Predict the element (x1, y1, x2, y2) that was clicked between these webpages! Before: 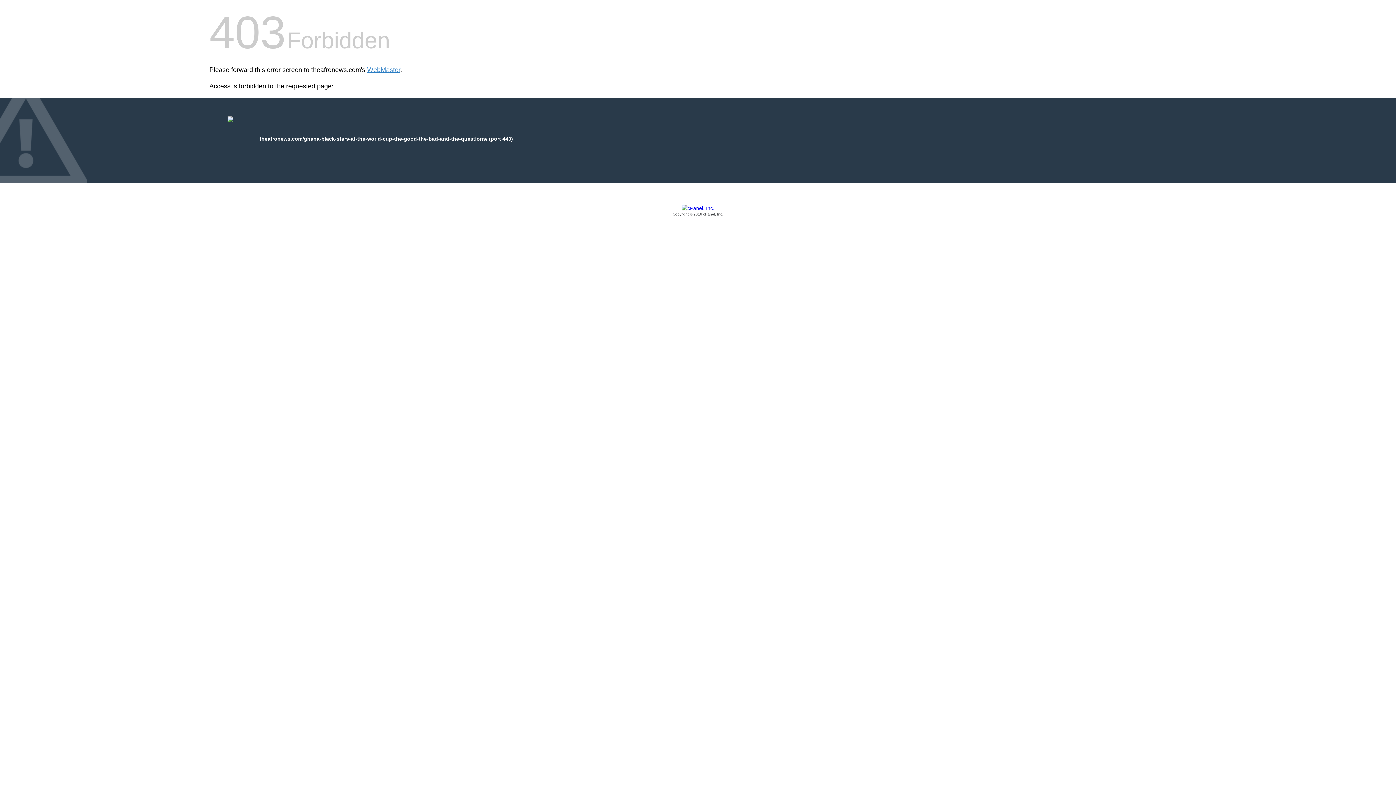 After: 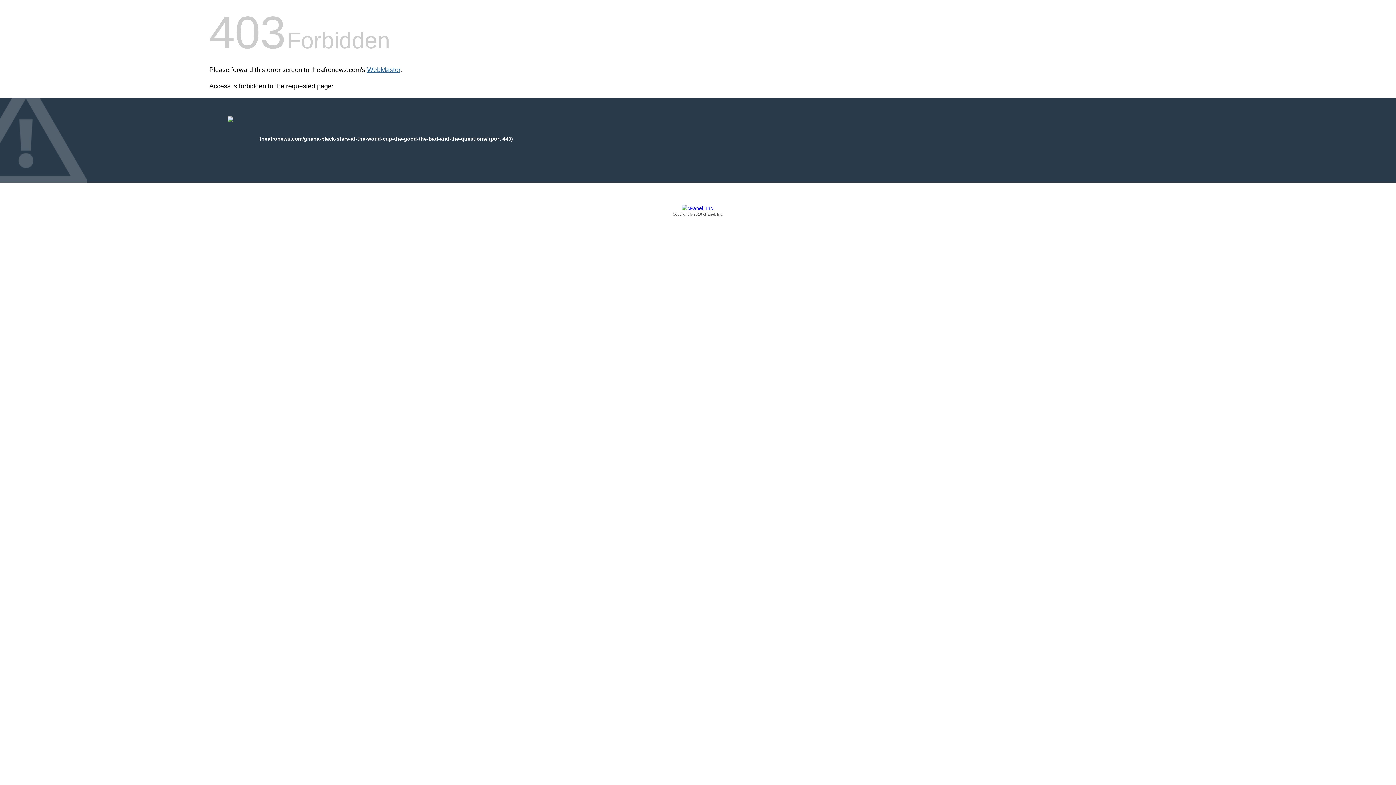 Action: bbox: (367, 66, 400, 73) label: WebMaster